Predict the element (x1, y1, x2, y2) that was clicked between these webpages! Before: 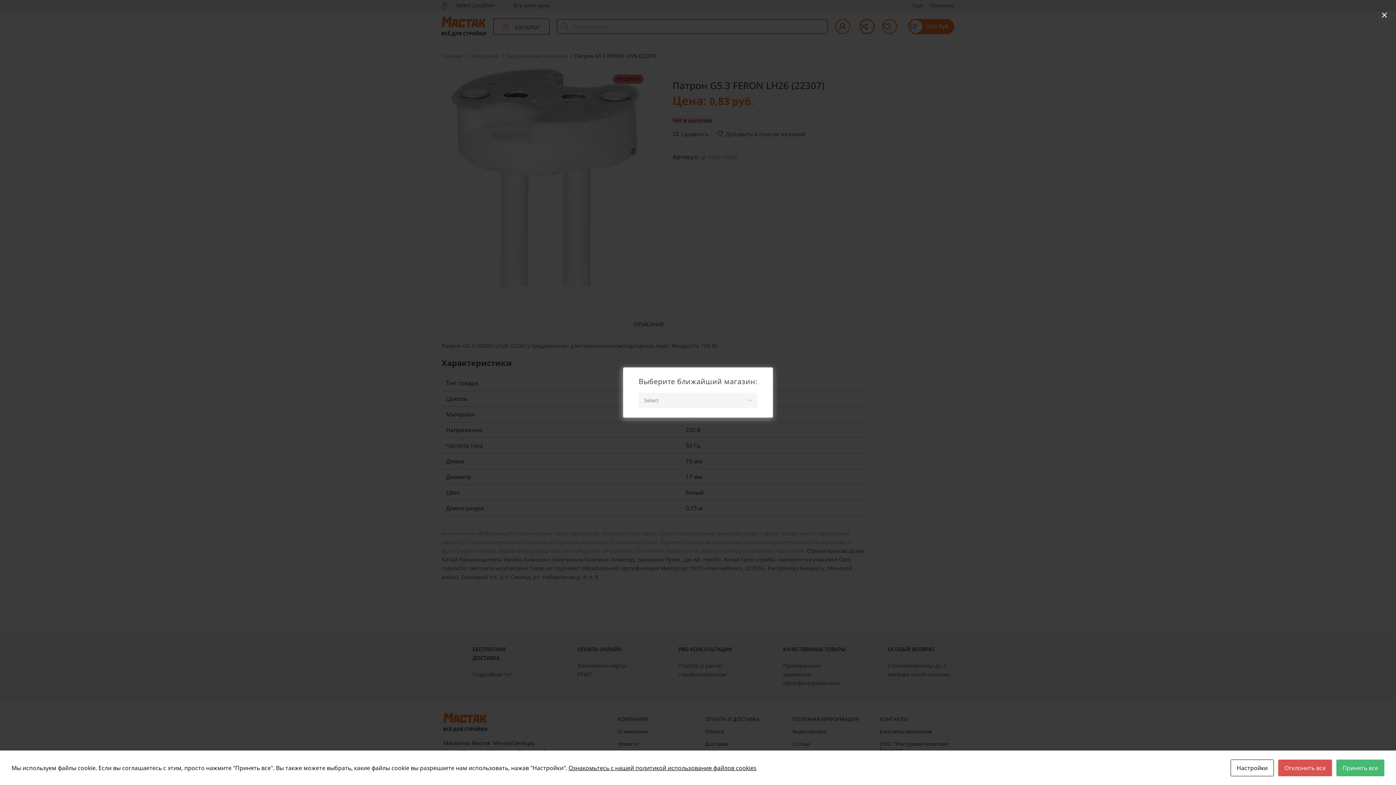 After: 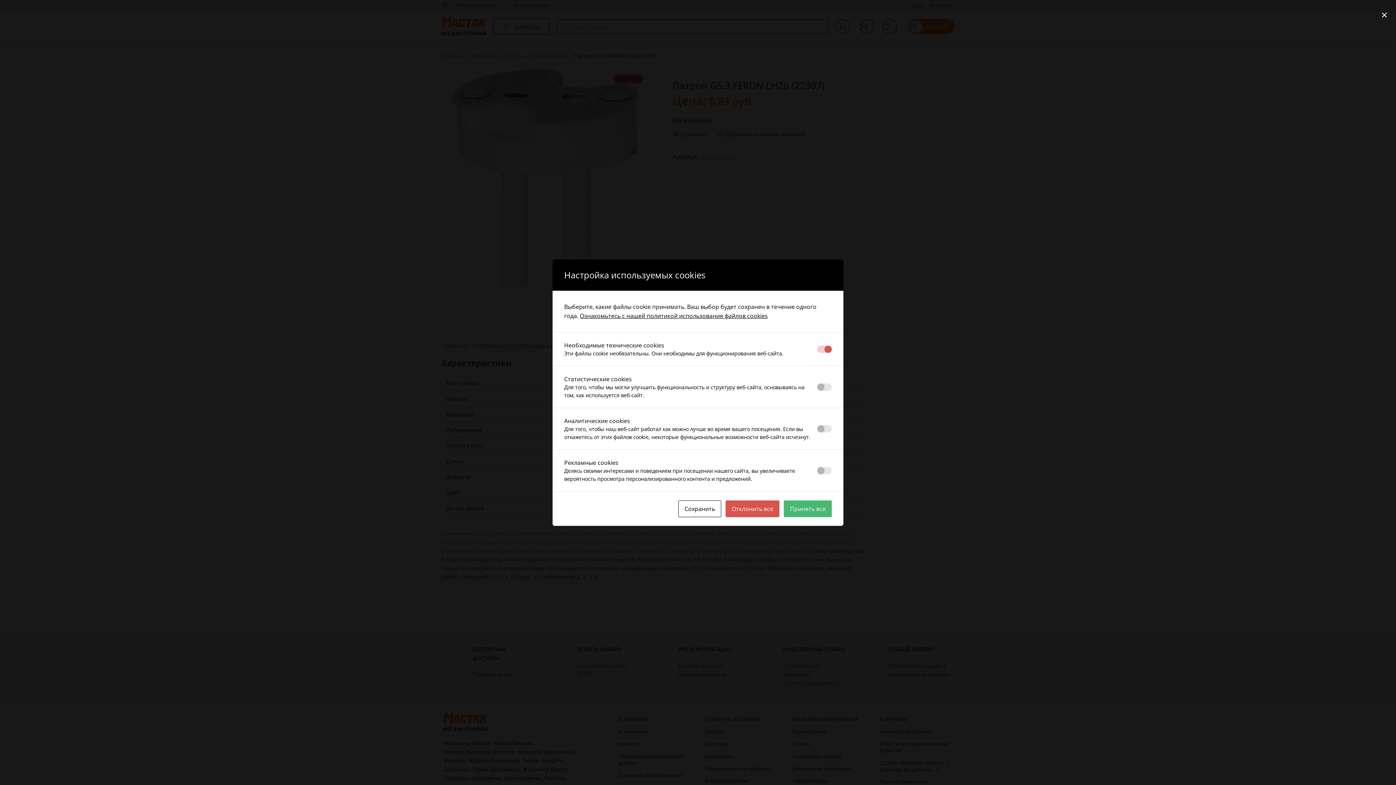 Action: bbox: (1230, 760, 1274, 776) label: Настройки